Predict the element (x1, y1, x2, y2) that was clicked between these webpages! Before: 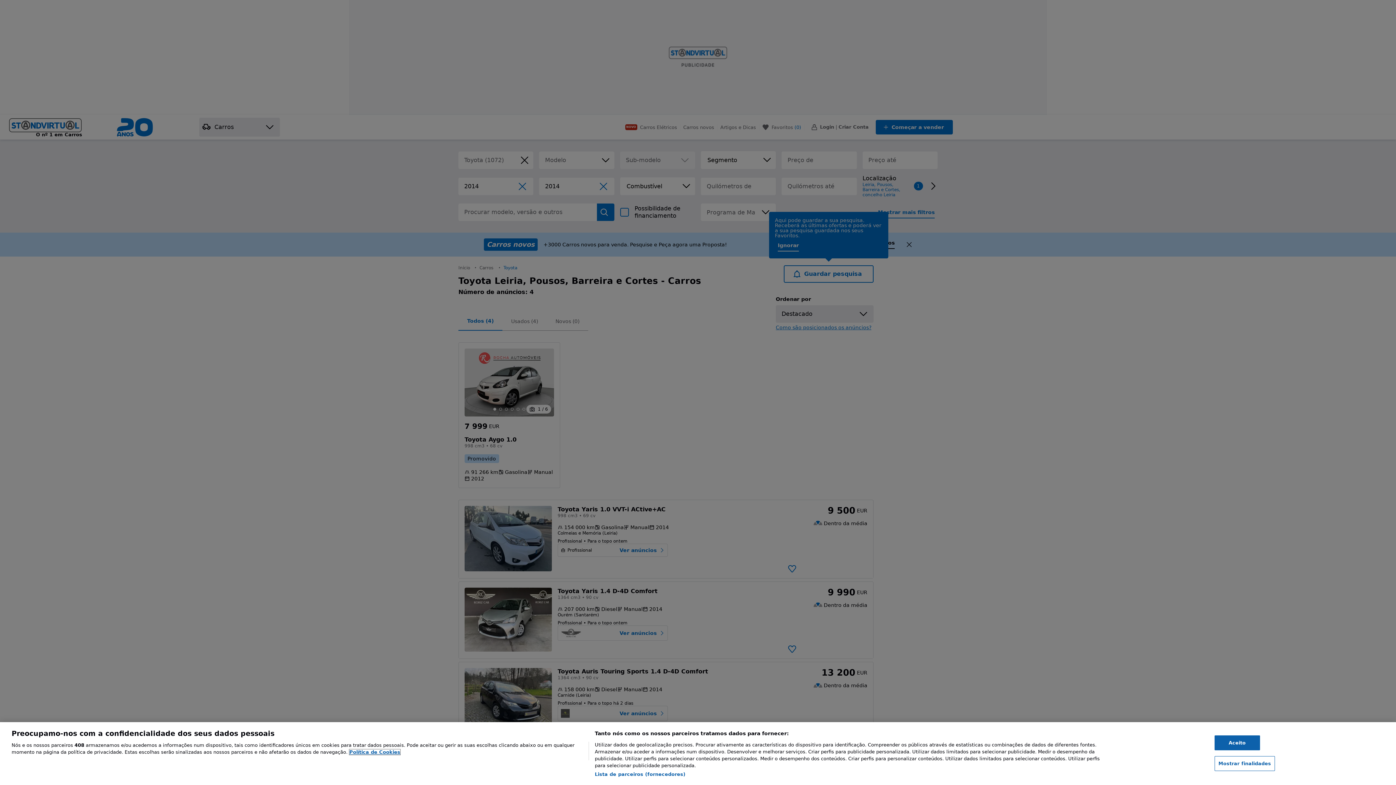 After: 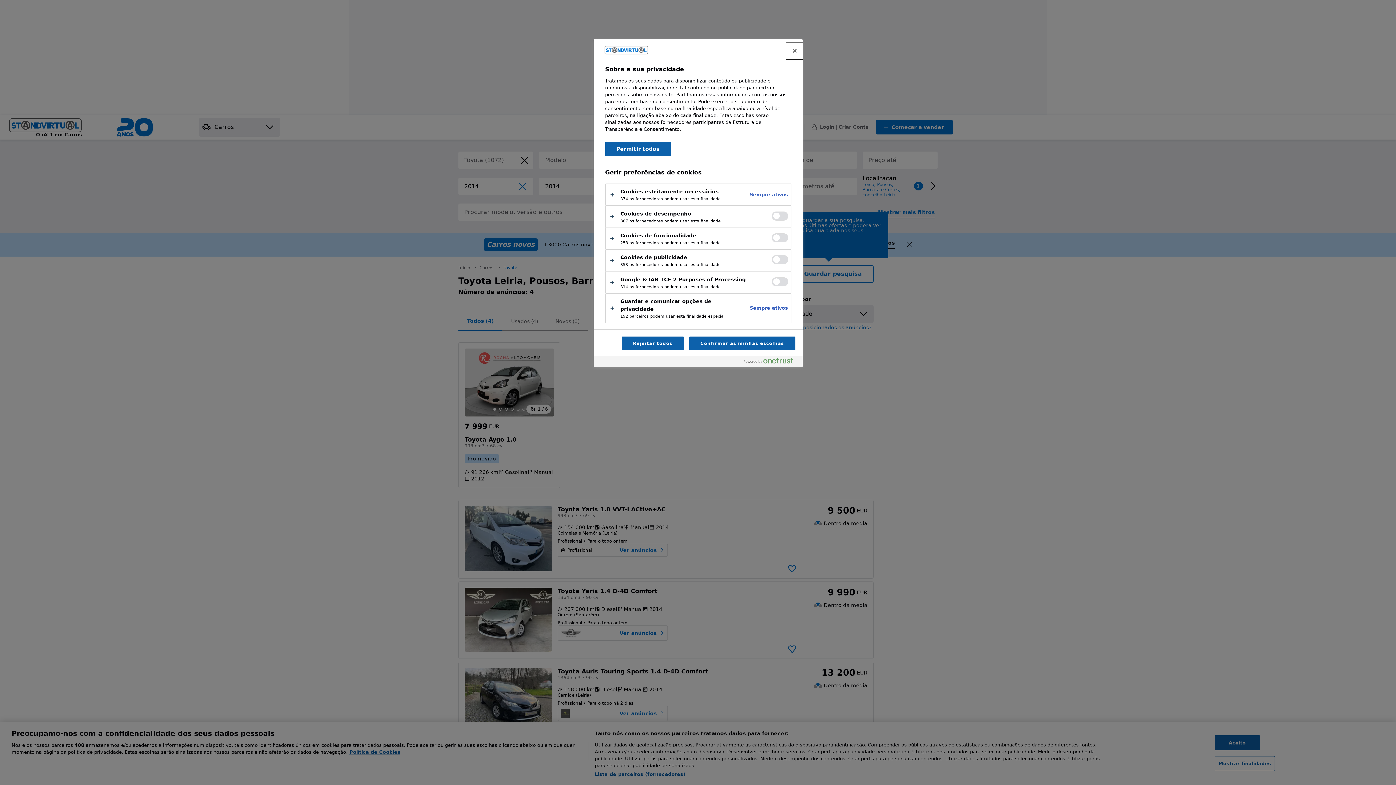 Action: label: Mostrar finalidades bbox: (1214, 756, 1275, 771)